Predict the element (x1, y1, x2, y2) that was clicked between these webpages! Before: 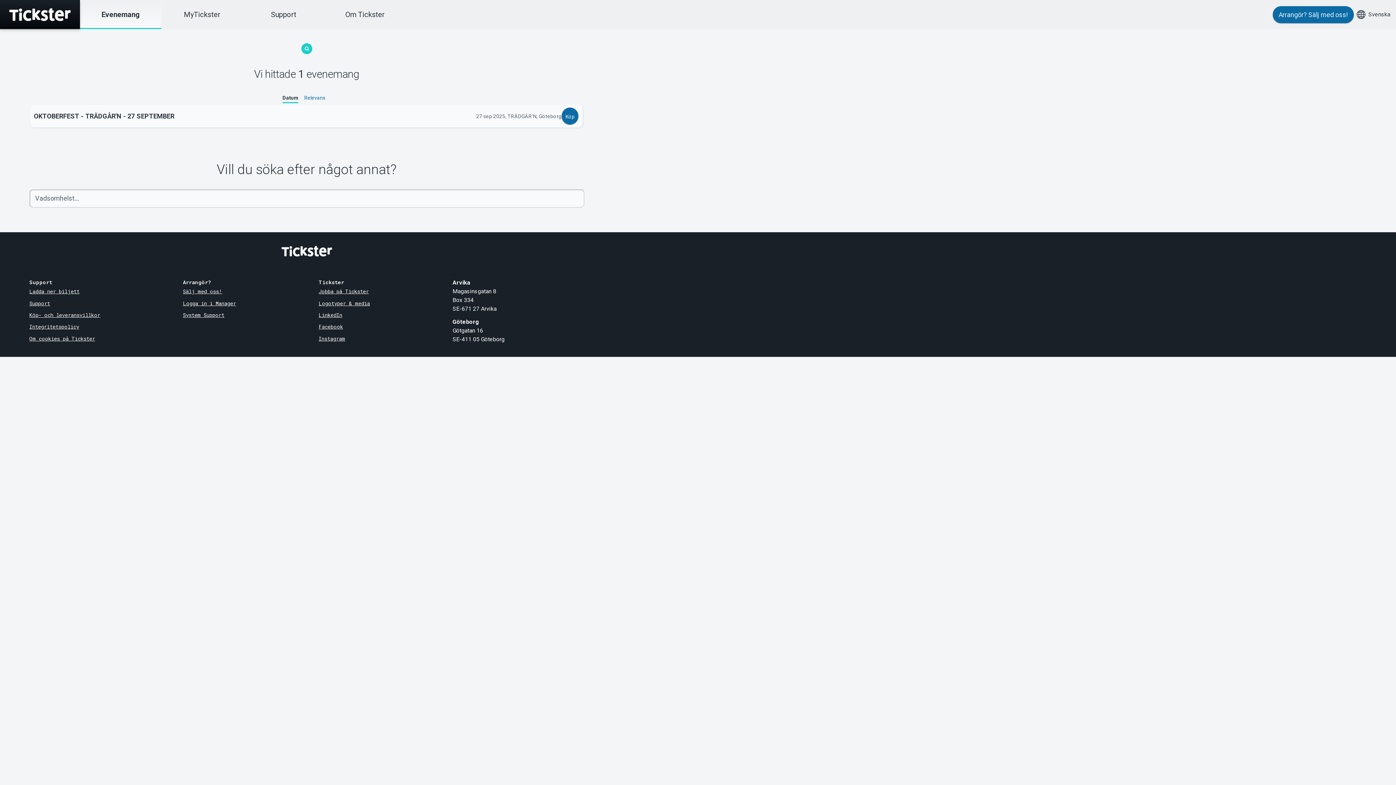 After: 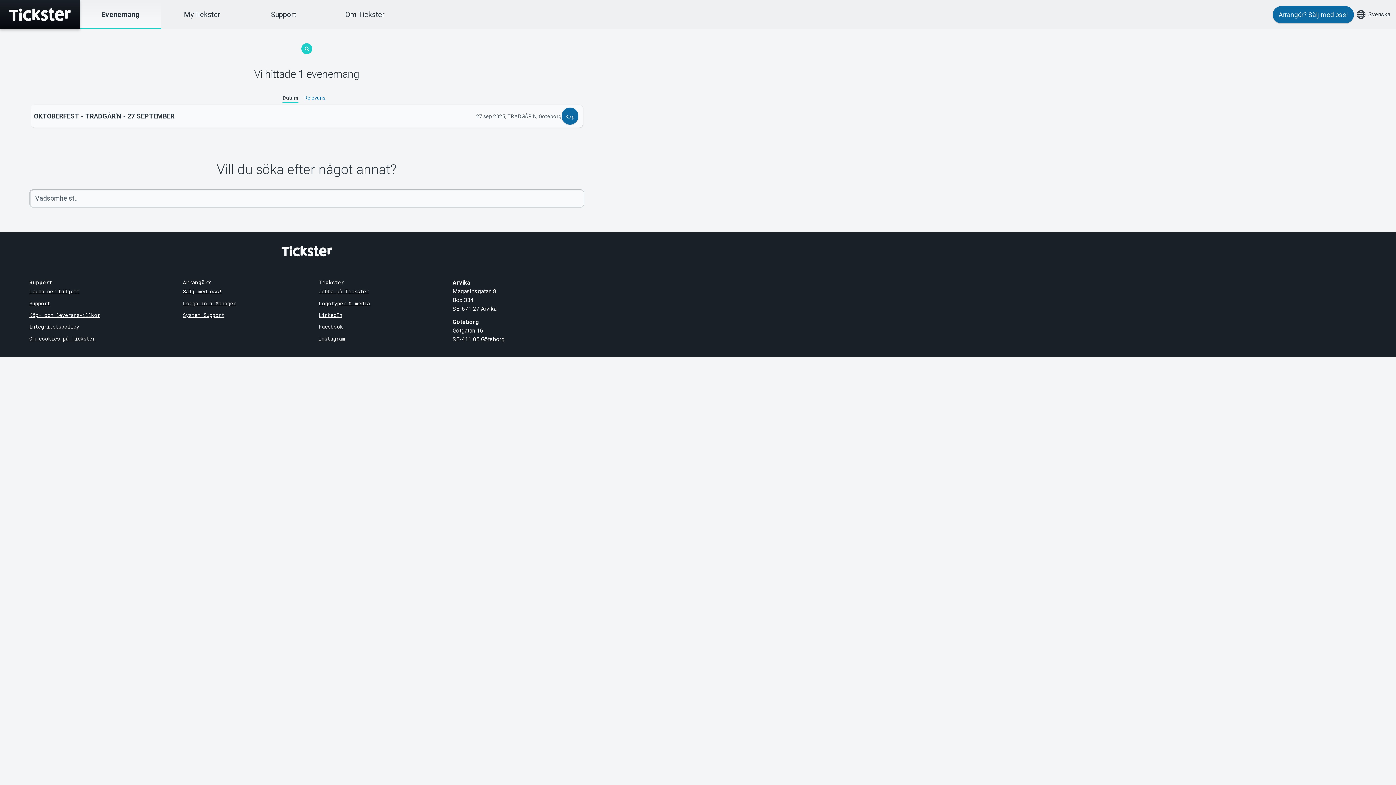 Action: bbox: (301, 37, 312, 59)